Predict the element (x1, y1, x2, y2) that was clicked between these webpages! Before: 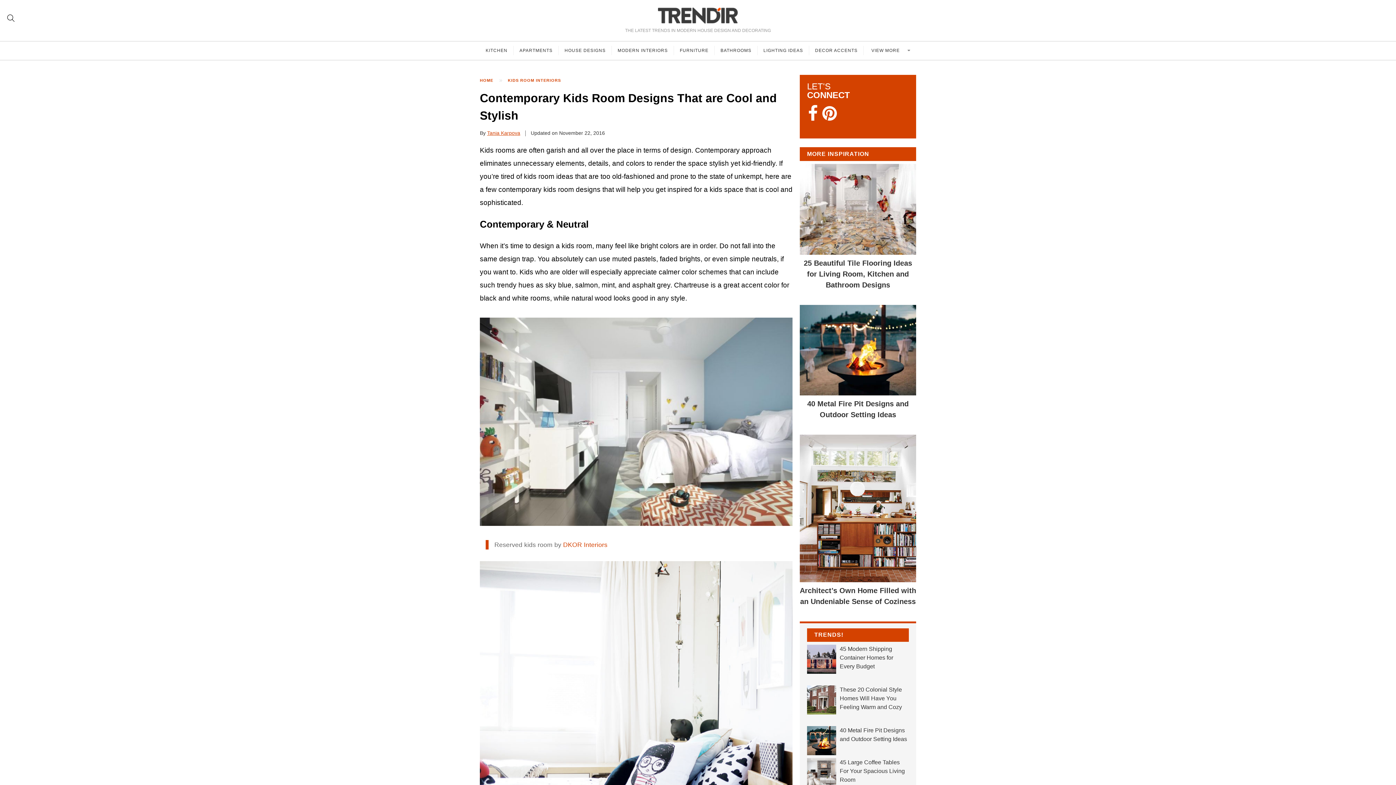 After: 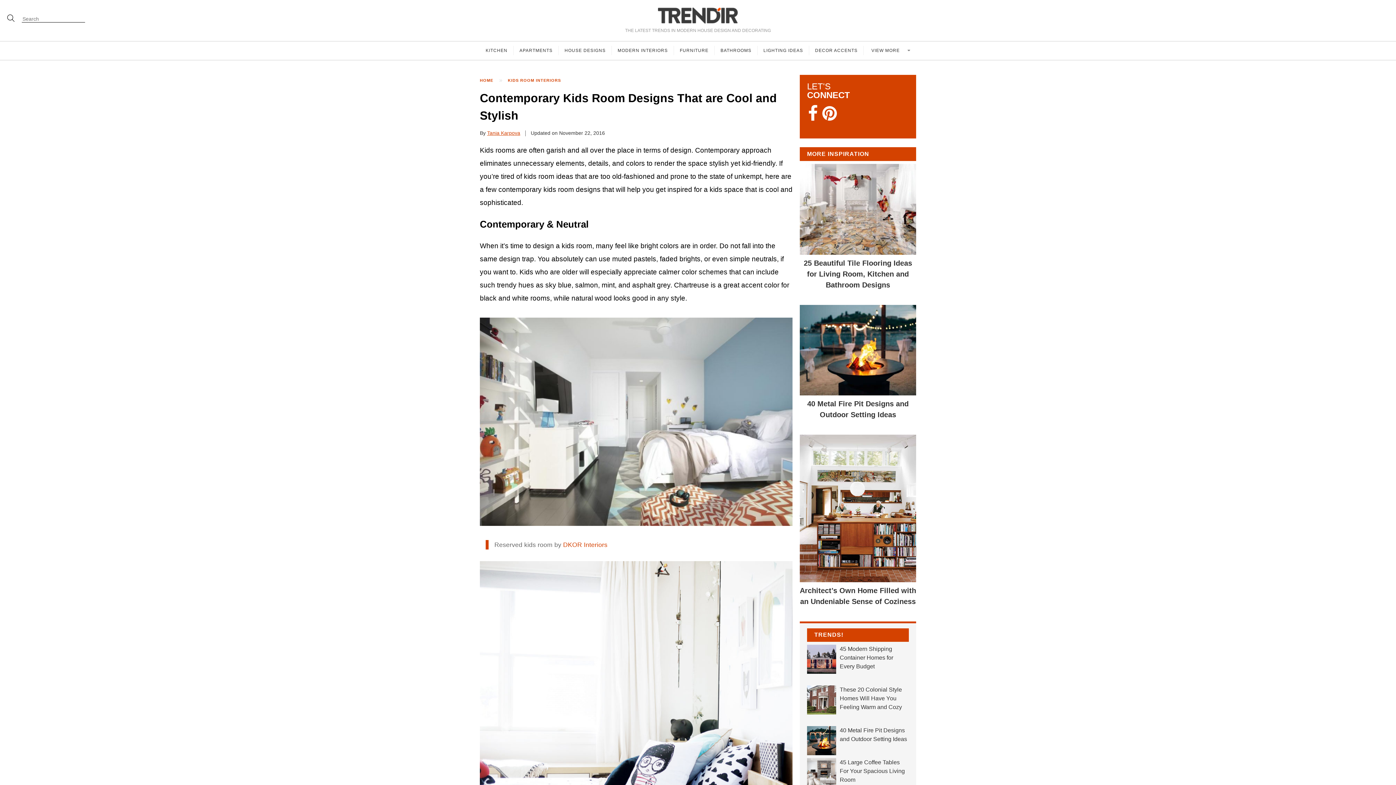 Action: bbox: (7, 14, 14, 21)